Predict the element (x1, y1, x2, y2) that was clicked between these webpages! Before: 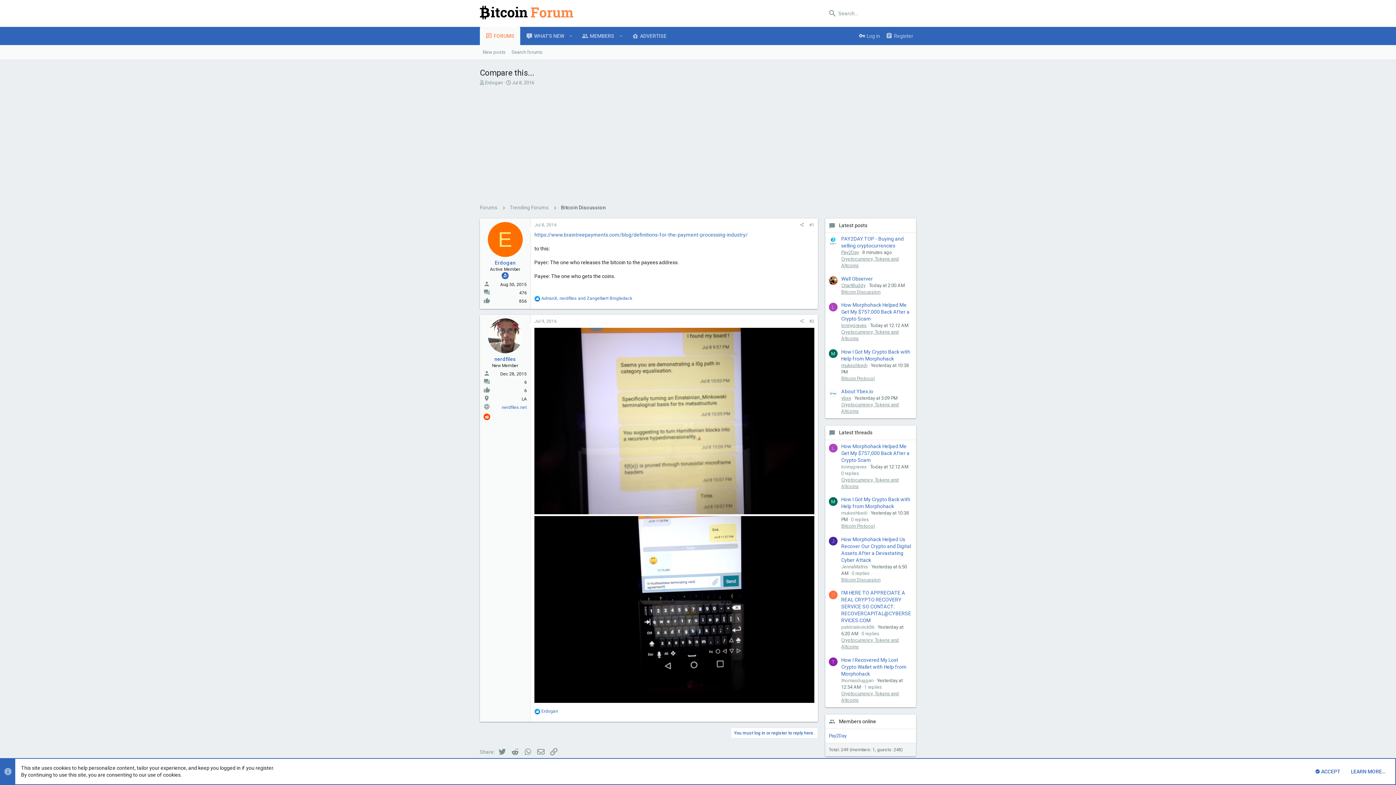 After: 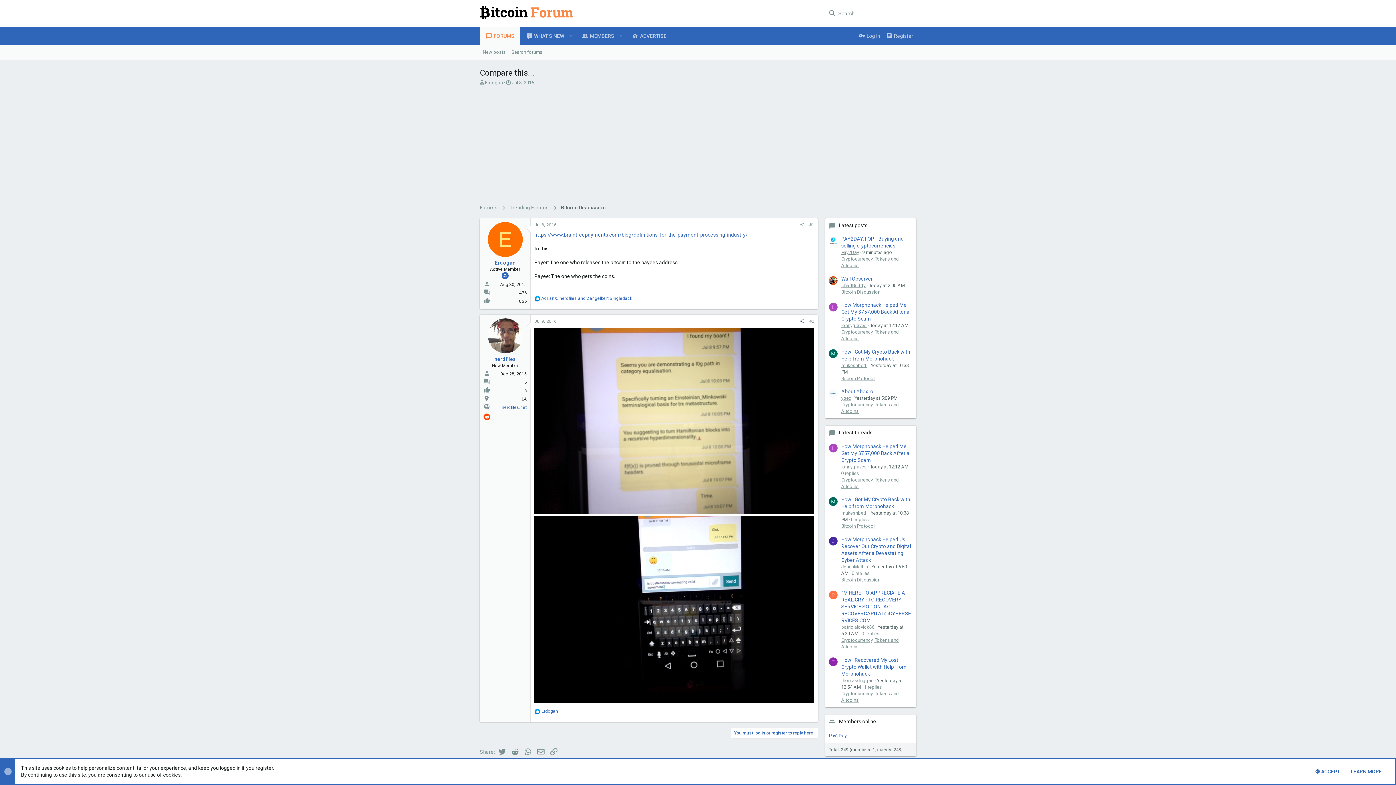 Action: bbox: (797, 317, 806, 325)